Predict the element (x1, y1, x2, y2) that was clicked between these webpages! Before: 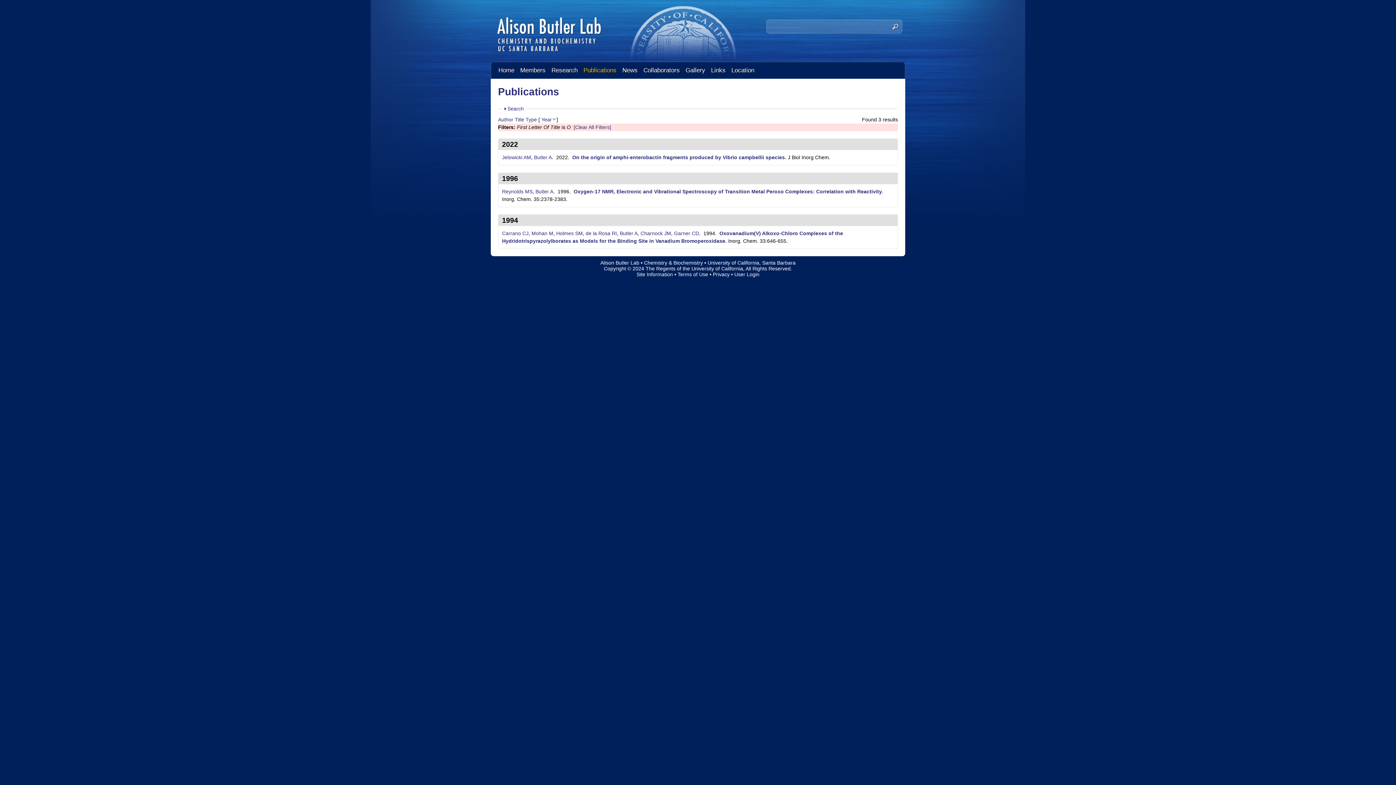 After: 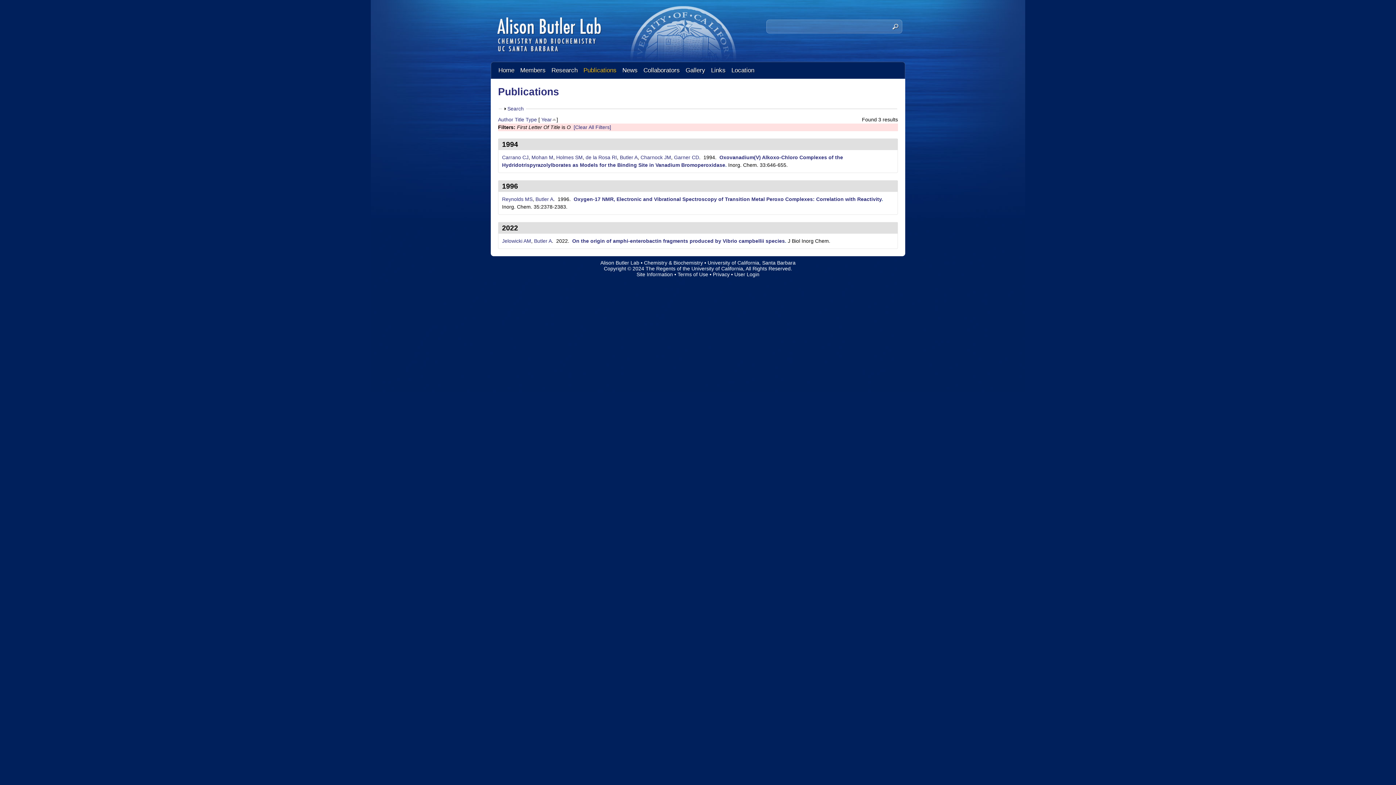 Action: bbox: (541, 116, 552, 122) label: Year